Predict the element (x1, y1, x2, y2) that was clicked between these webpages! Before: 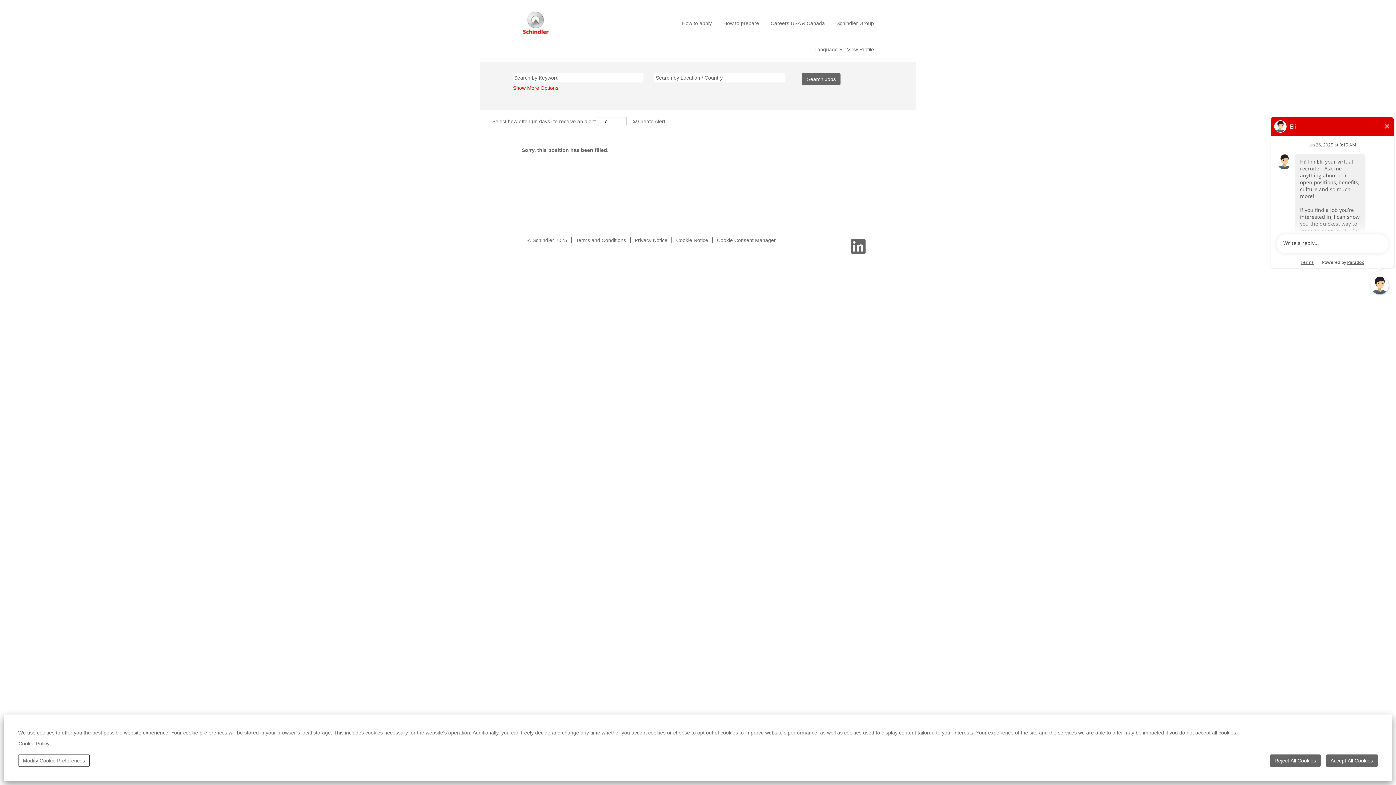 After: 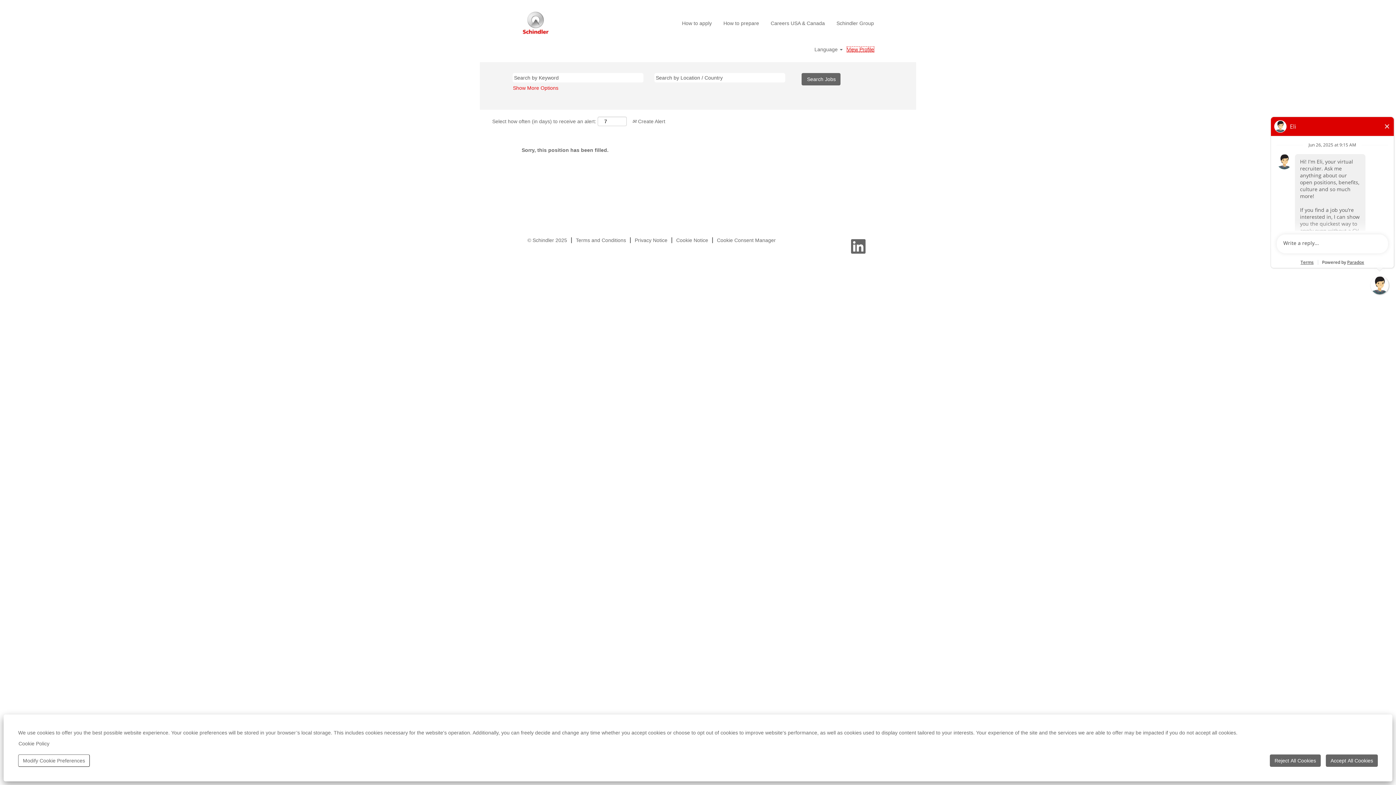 Action: bbox: (846, 46, 874, 52) label: View Profile